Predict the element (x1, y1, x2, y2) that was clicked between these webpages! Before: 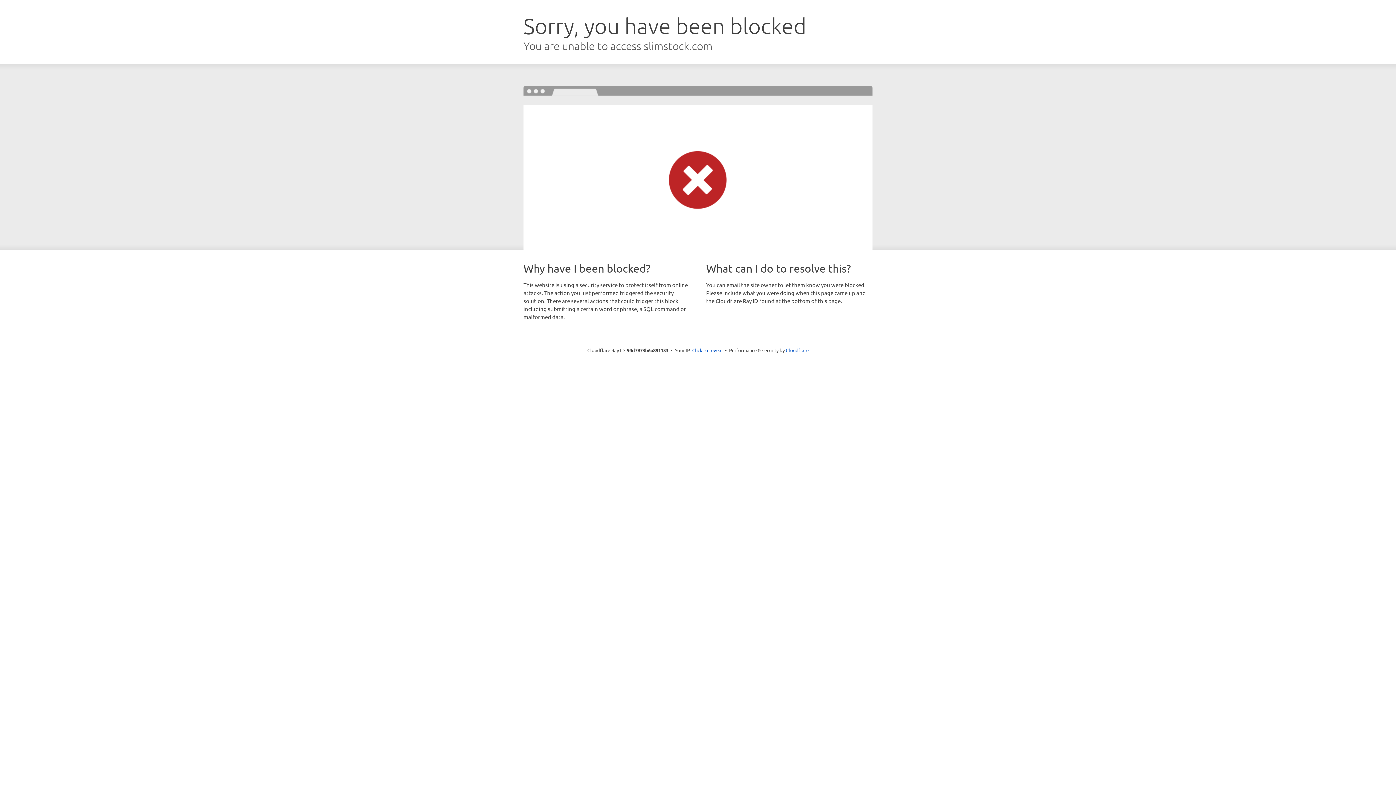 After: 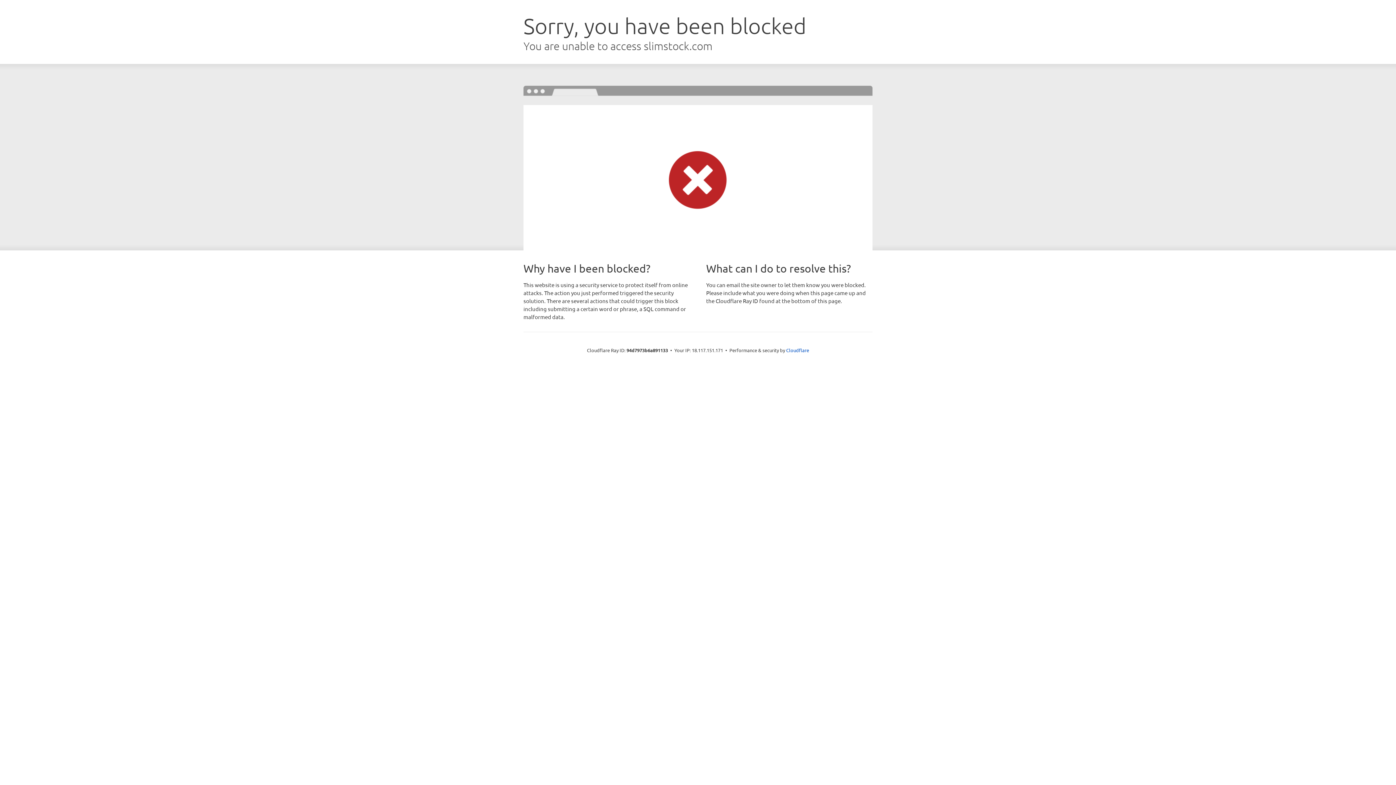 Action: bbox: (692, 346, 722, 353) label: Click to reveal